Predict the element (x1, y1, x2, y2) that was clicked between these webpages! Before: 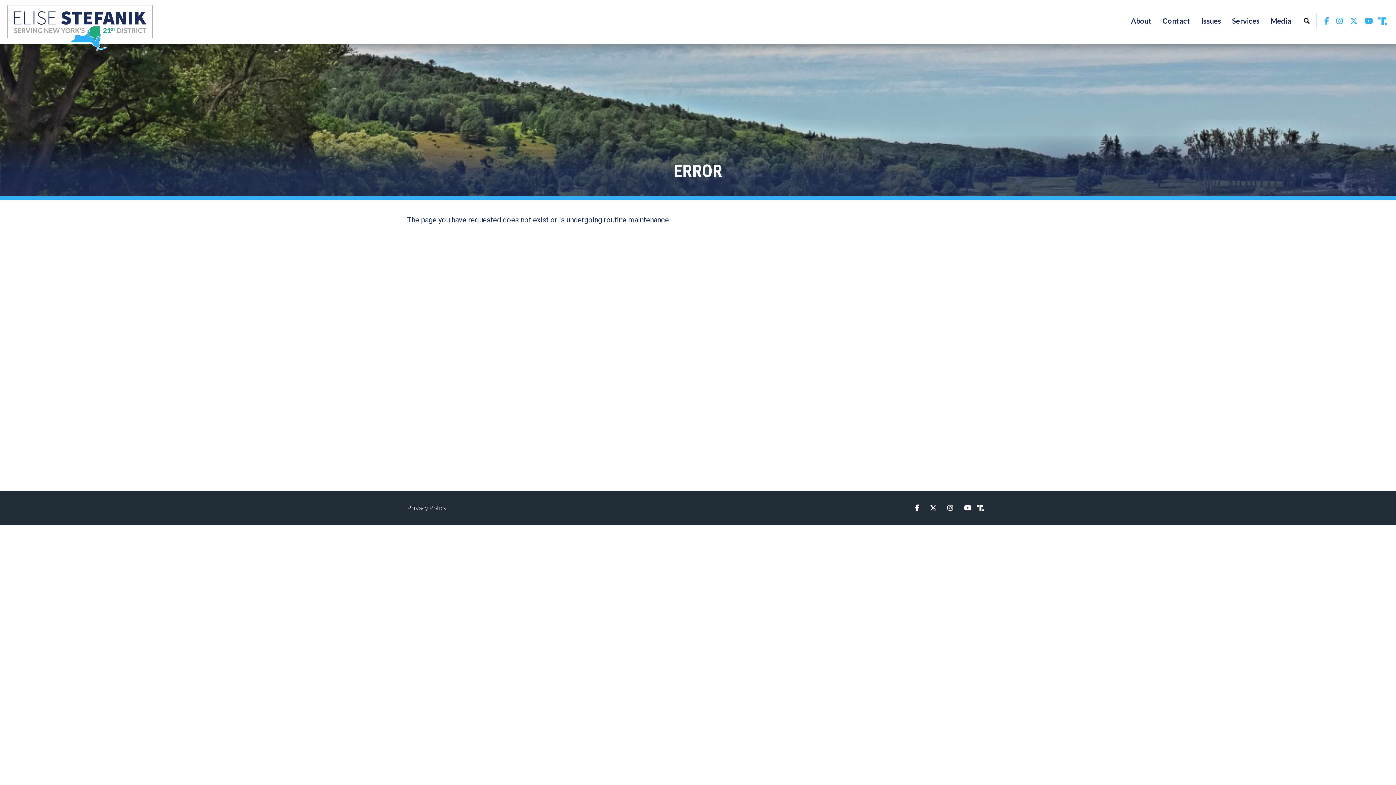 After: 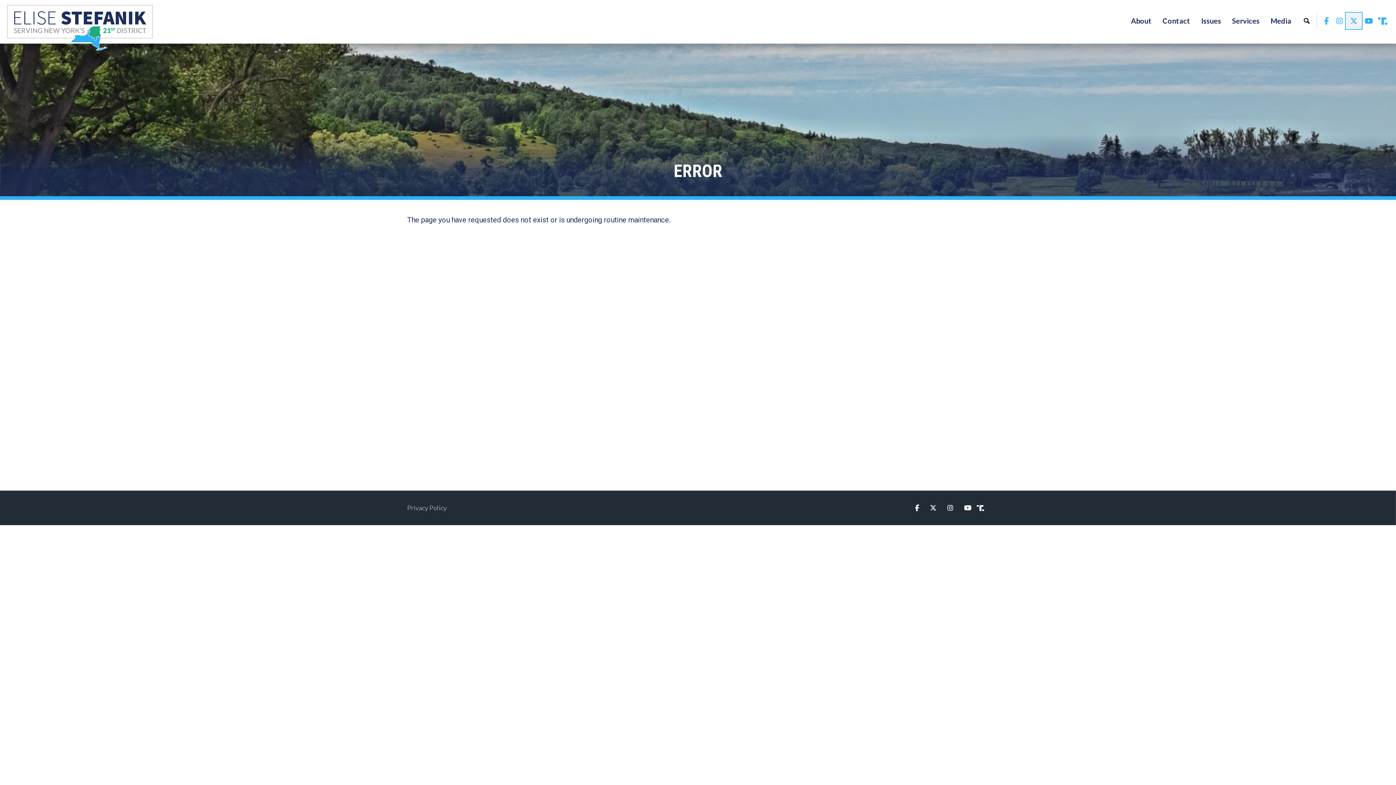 Action: bbox: (1346, 13, 1361, 28) label: Twitter